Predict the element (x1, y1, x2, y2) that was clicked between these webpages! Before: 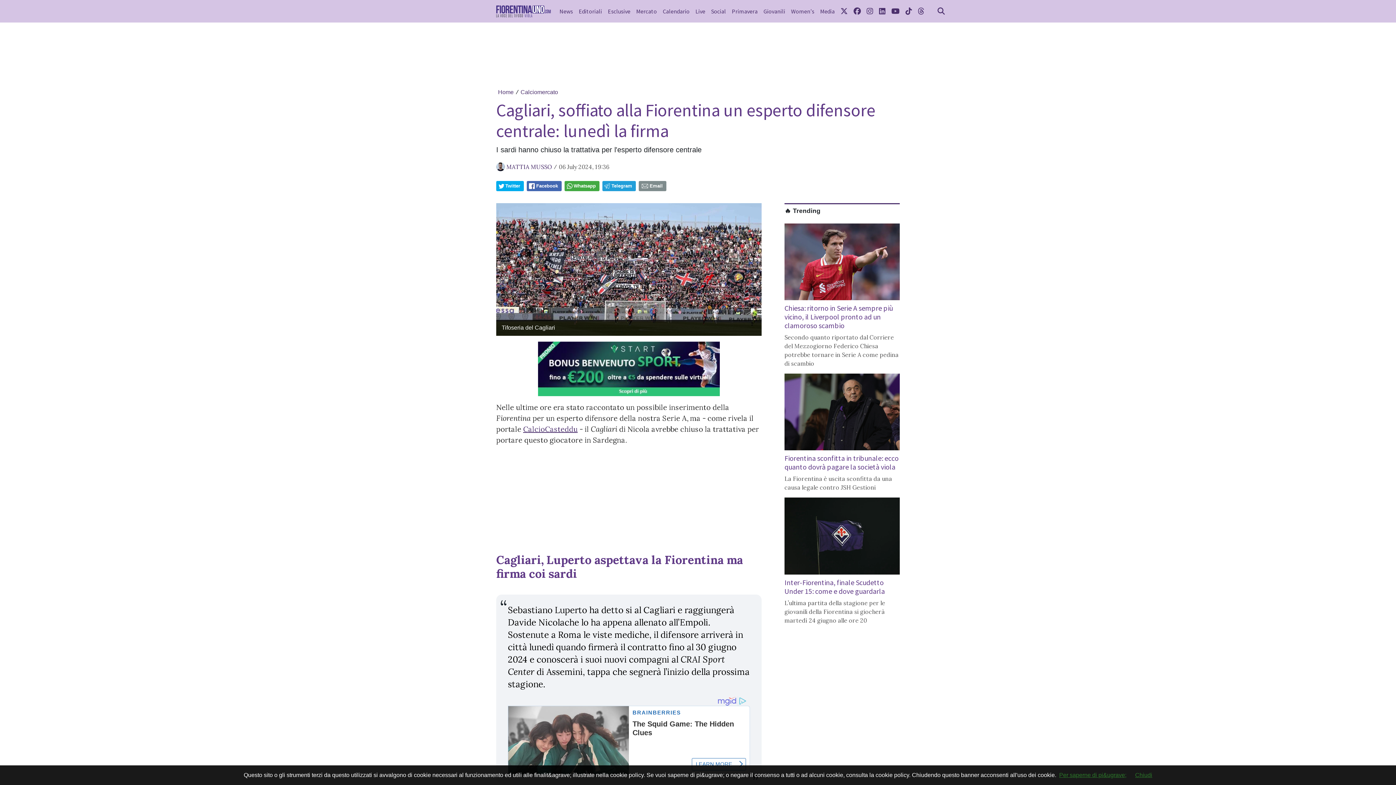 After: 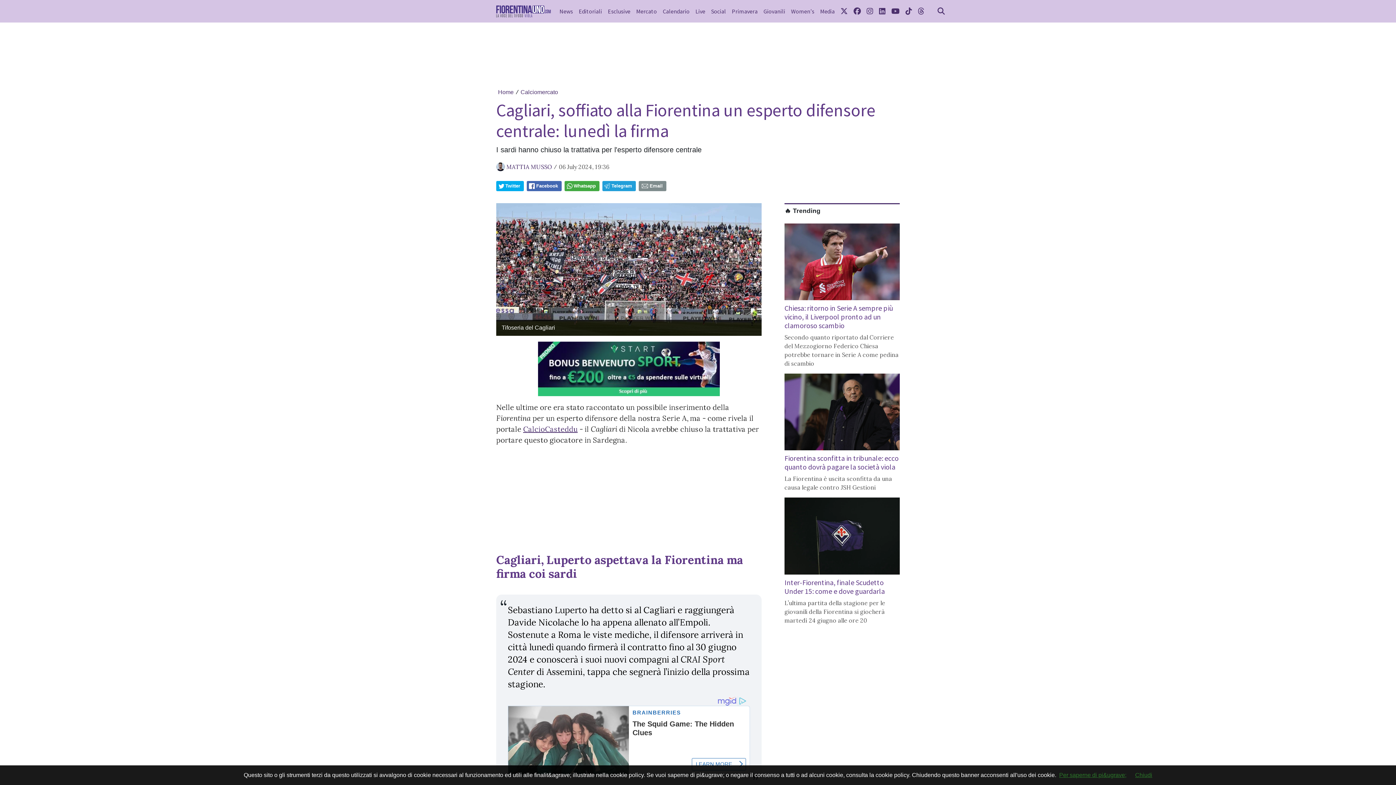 Action: label: CalcioCasteddu bbox: (523, 424, 577, 433)